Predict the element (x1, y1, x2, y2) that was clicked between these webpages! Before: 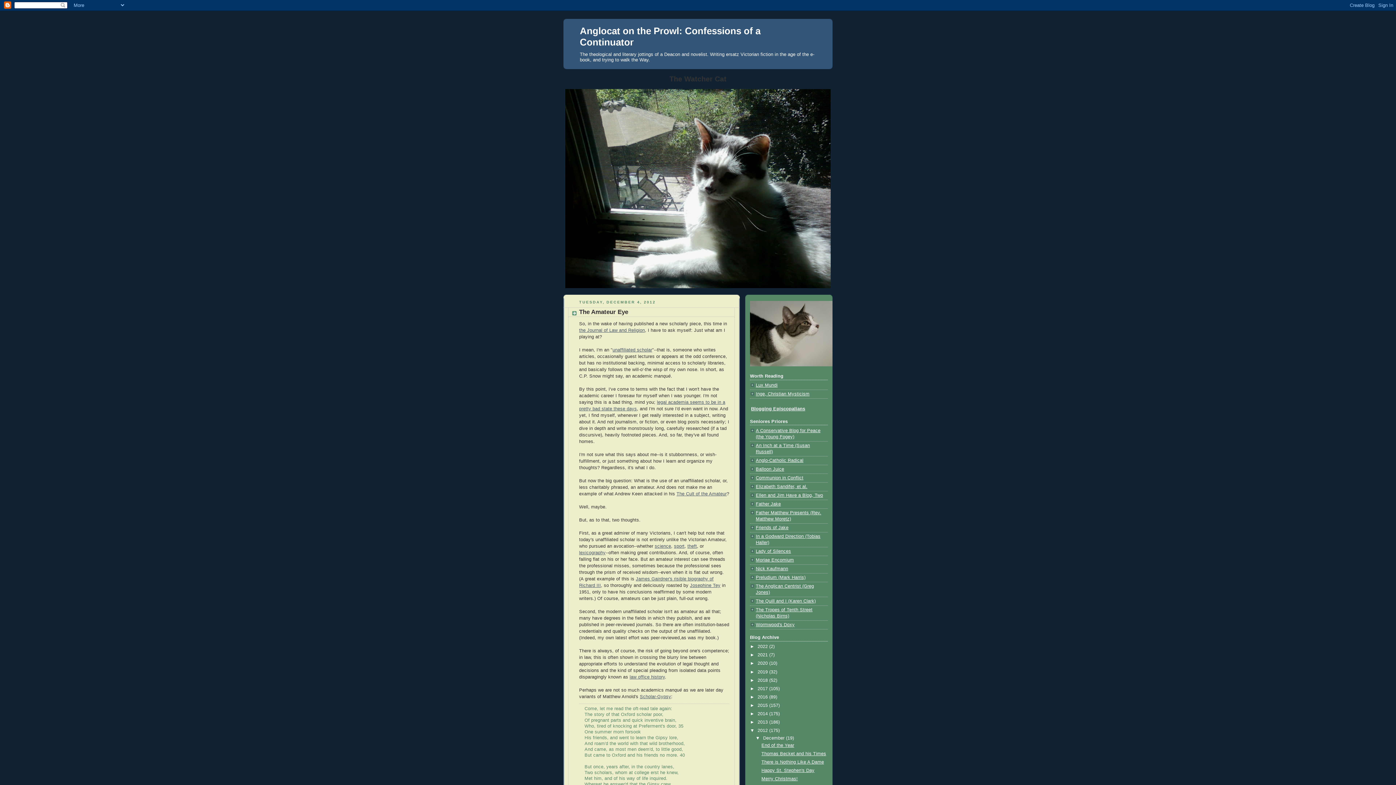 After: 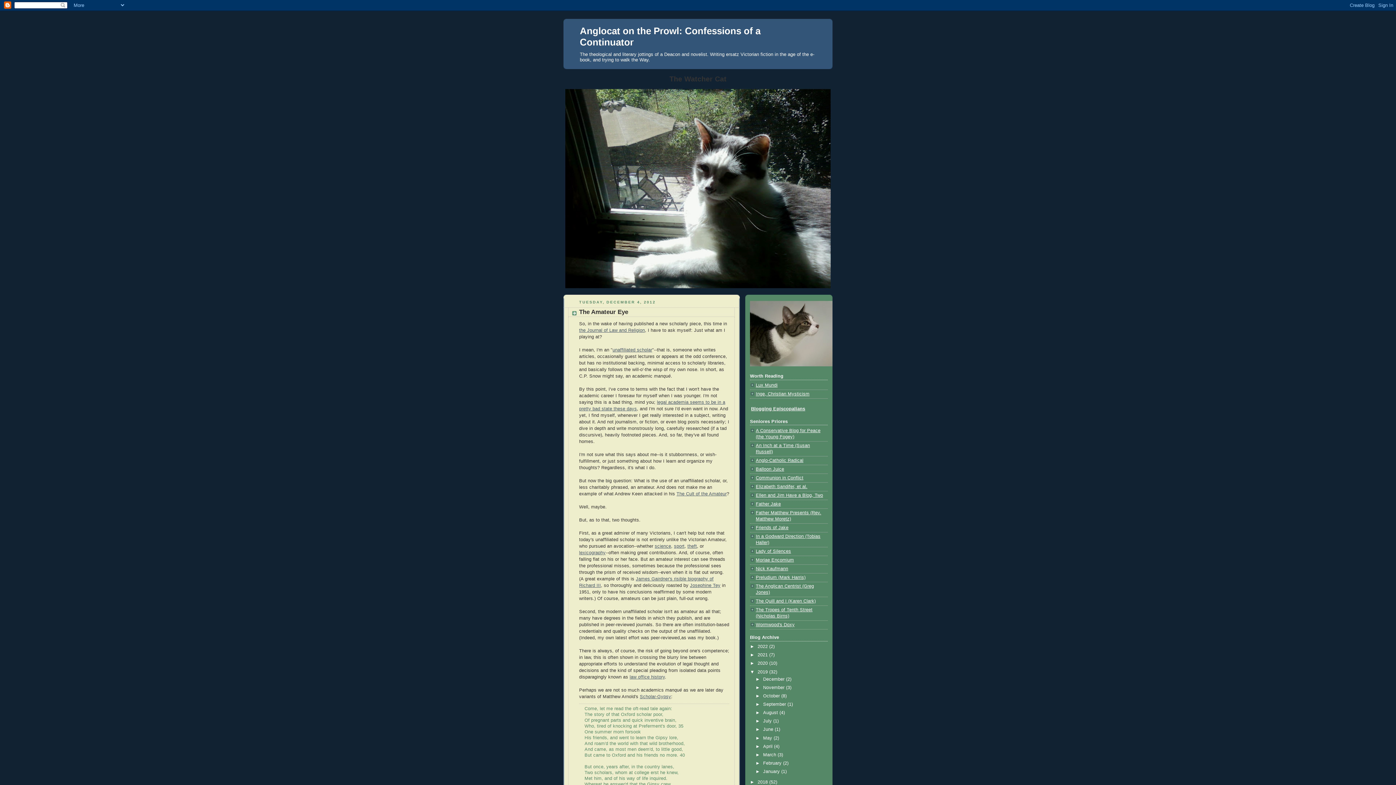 Action: bbox: (750, 669, 757, 674) label: ►  